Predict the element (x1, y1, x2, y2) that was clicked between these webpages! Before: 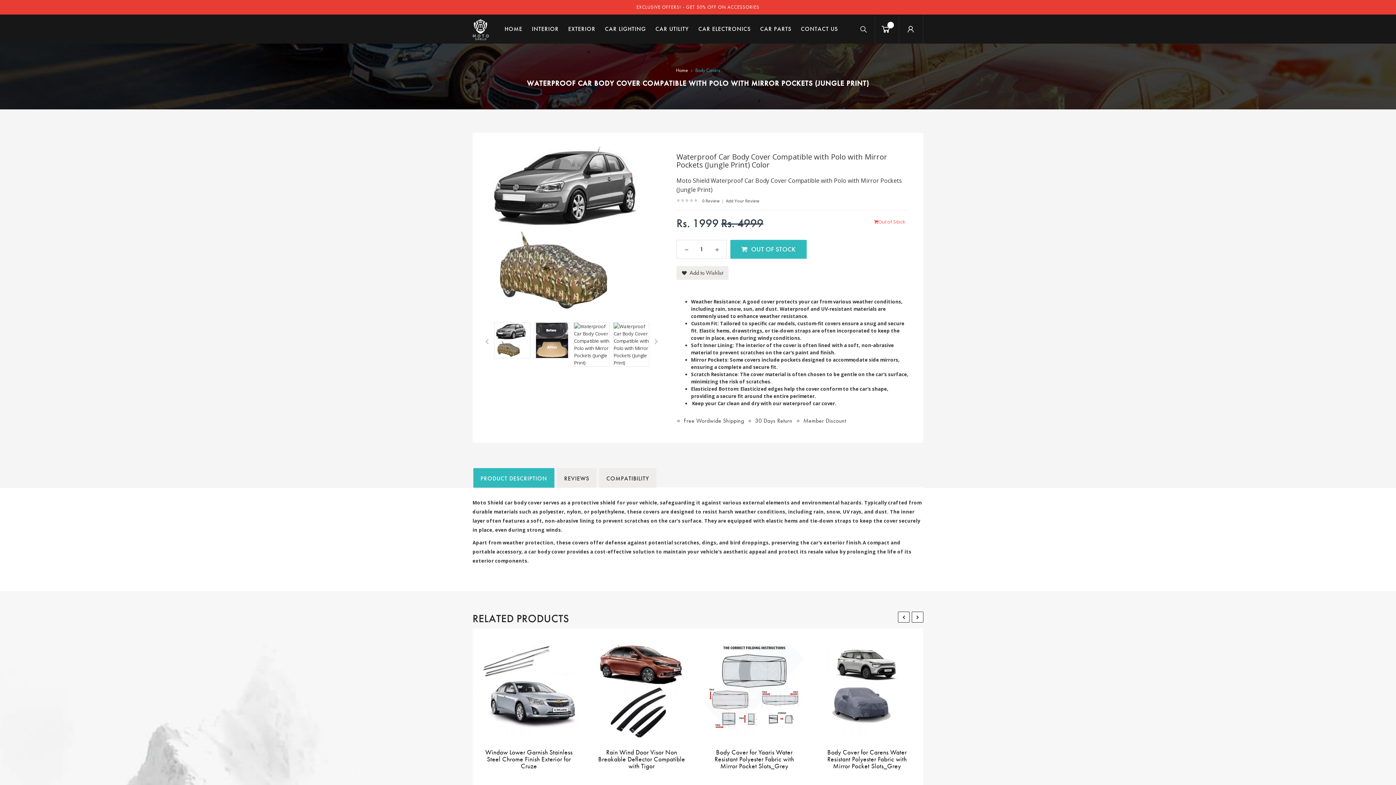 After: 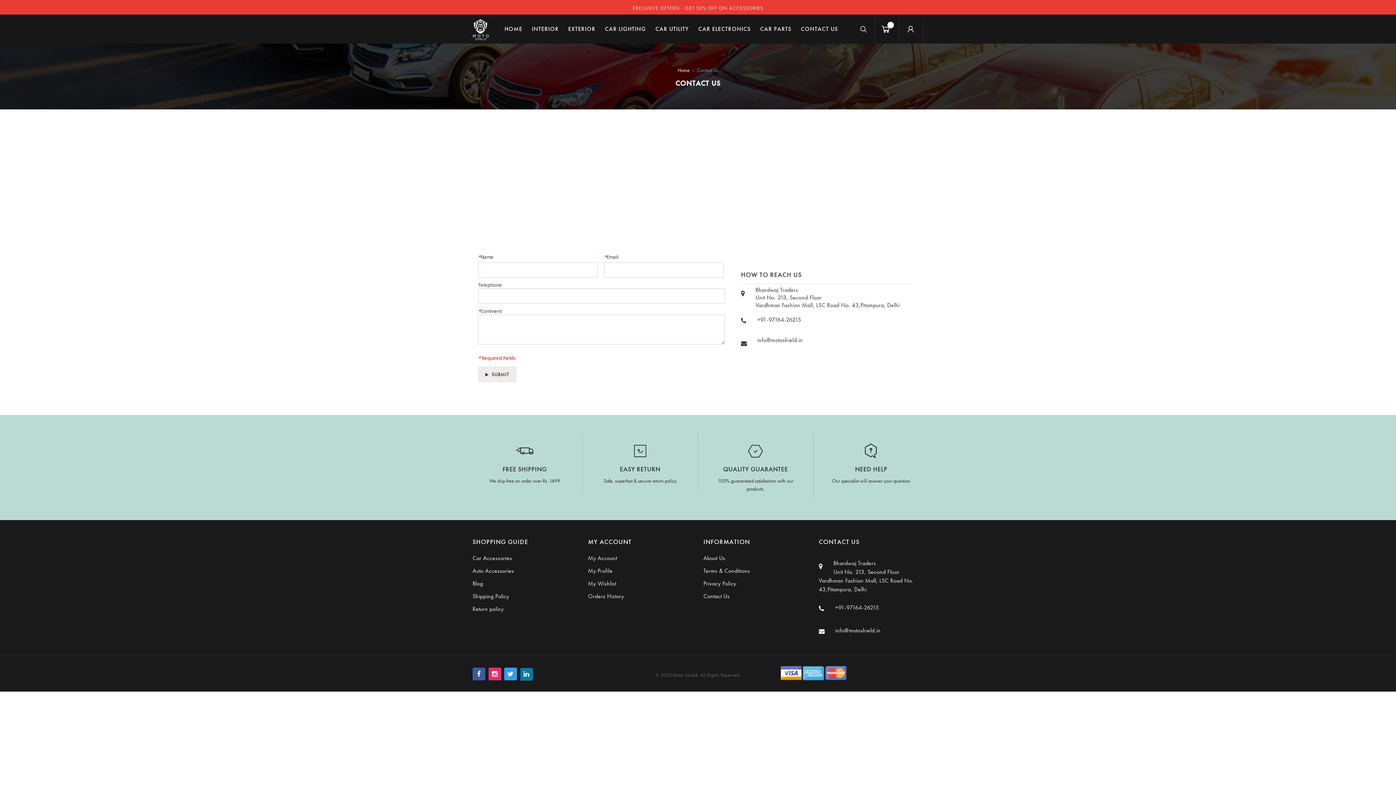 Action: bbox: (796, 14, 842, 43) label: CONTACT US